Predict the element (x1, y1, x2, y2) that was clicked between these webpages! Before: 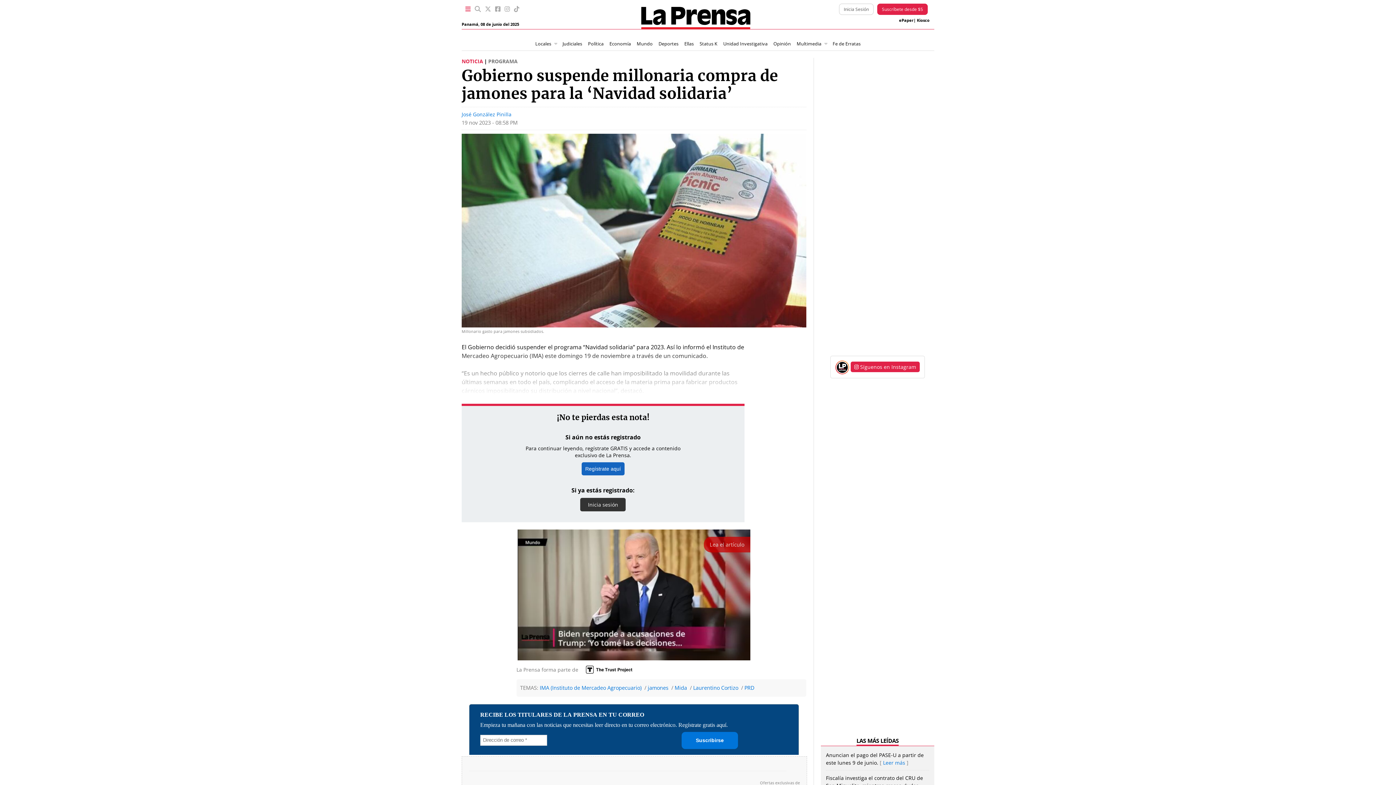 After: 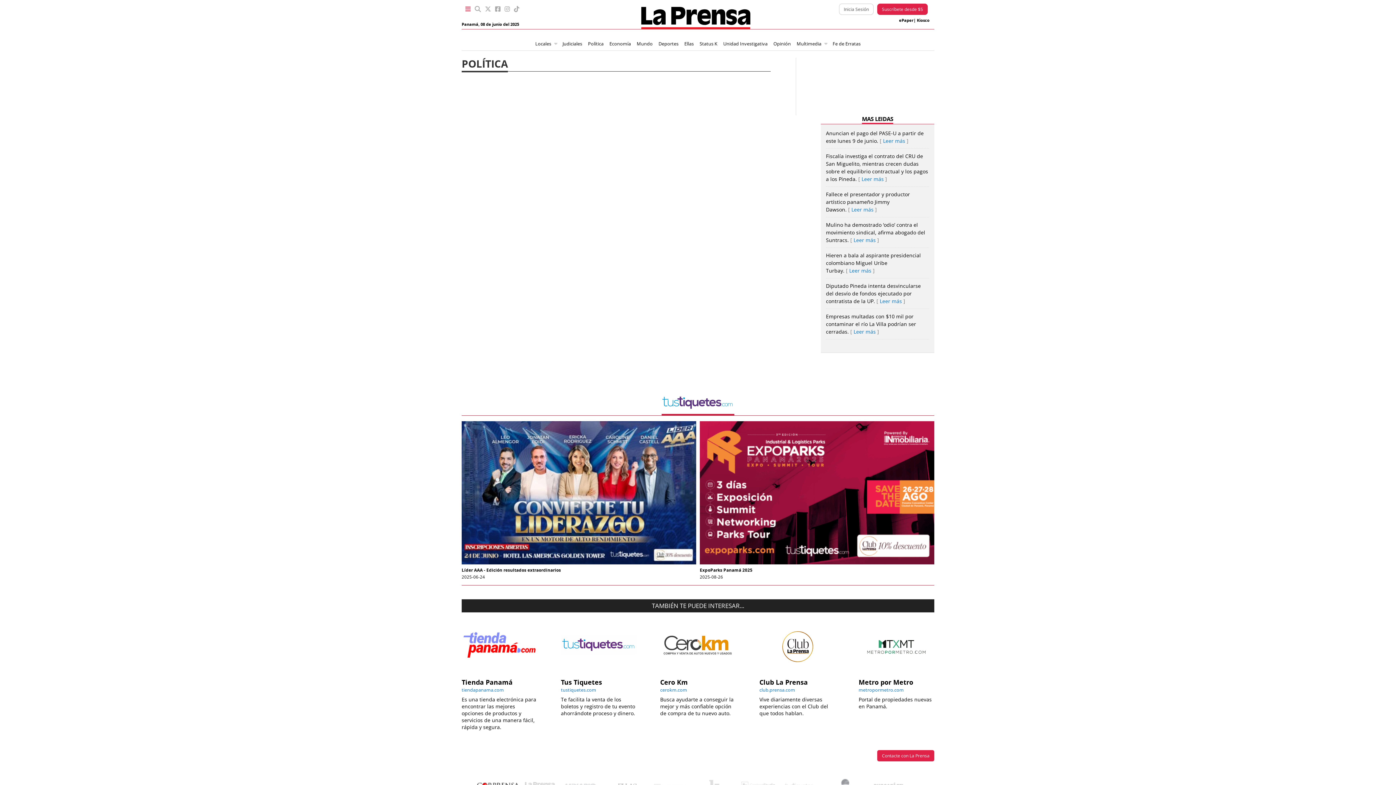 Action: label: Política bbox: (585, 38, 606, 49)